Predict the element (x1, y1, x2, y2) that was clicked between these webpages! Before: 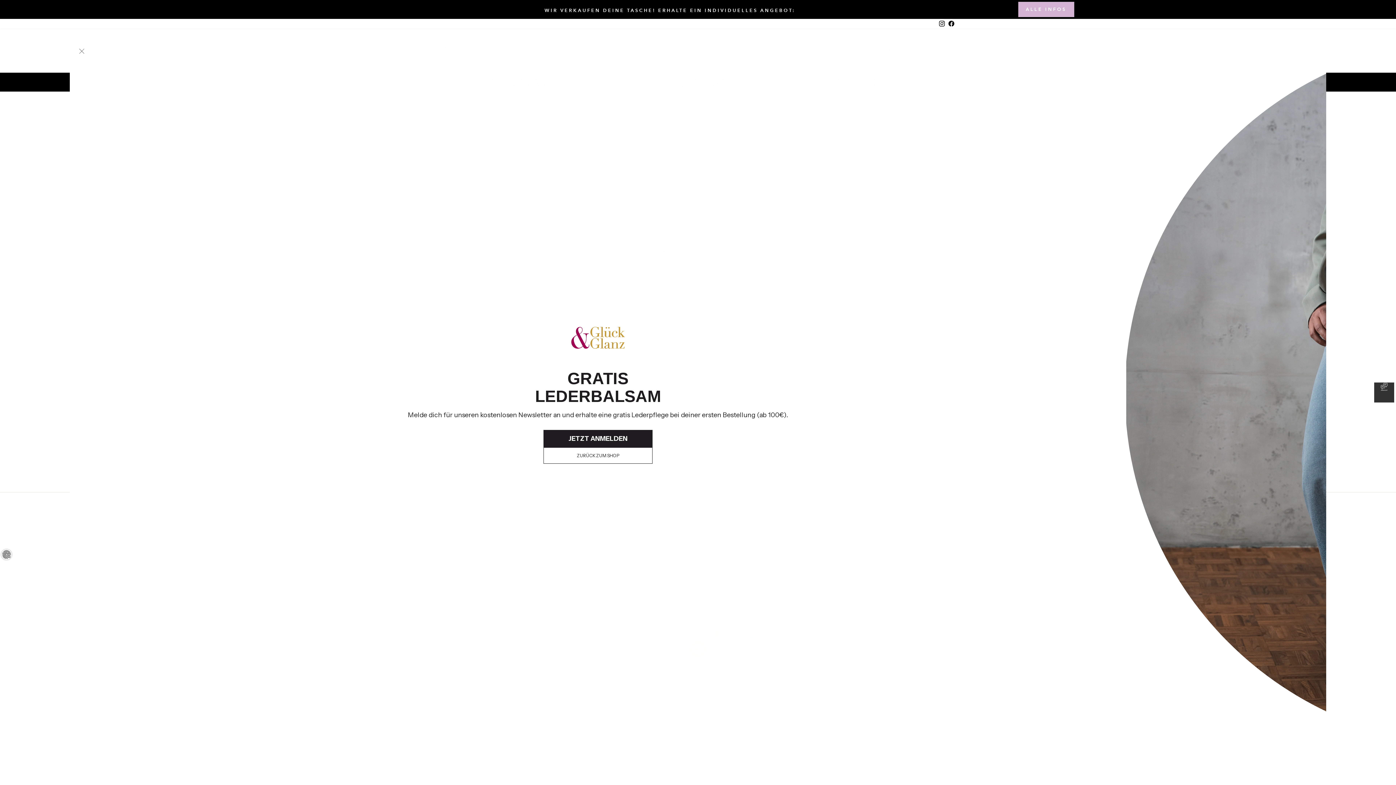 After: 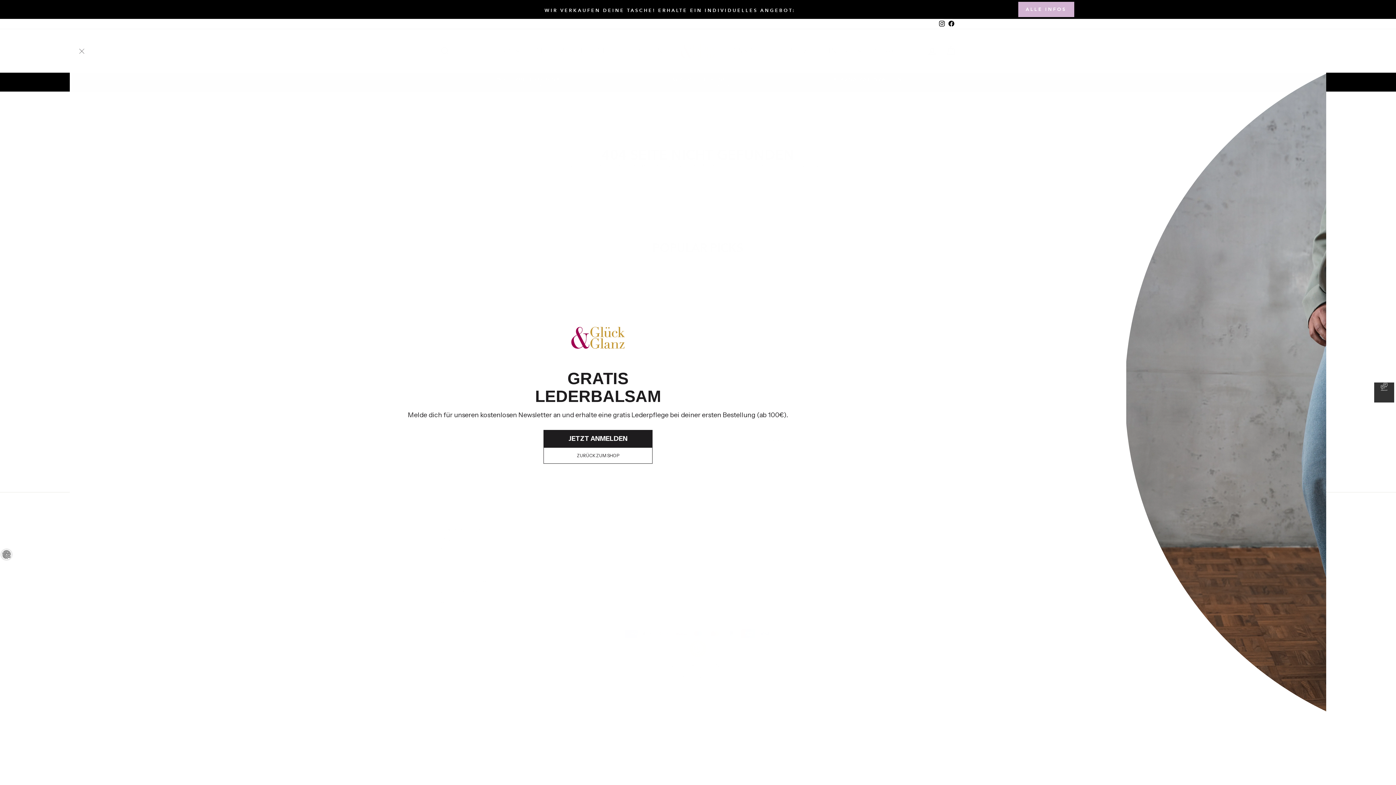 Action: label: Facebook bbox: (946, 18, 956, 29)